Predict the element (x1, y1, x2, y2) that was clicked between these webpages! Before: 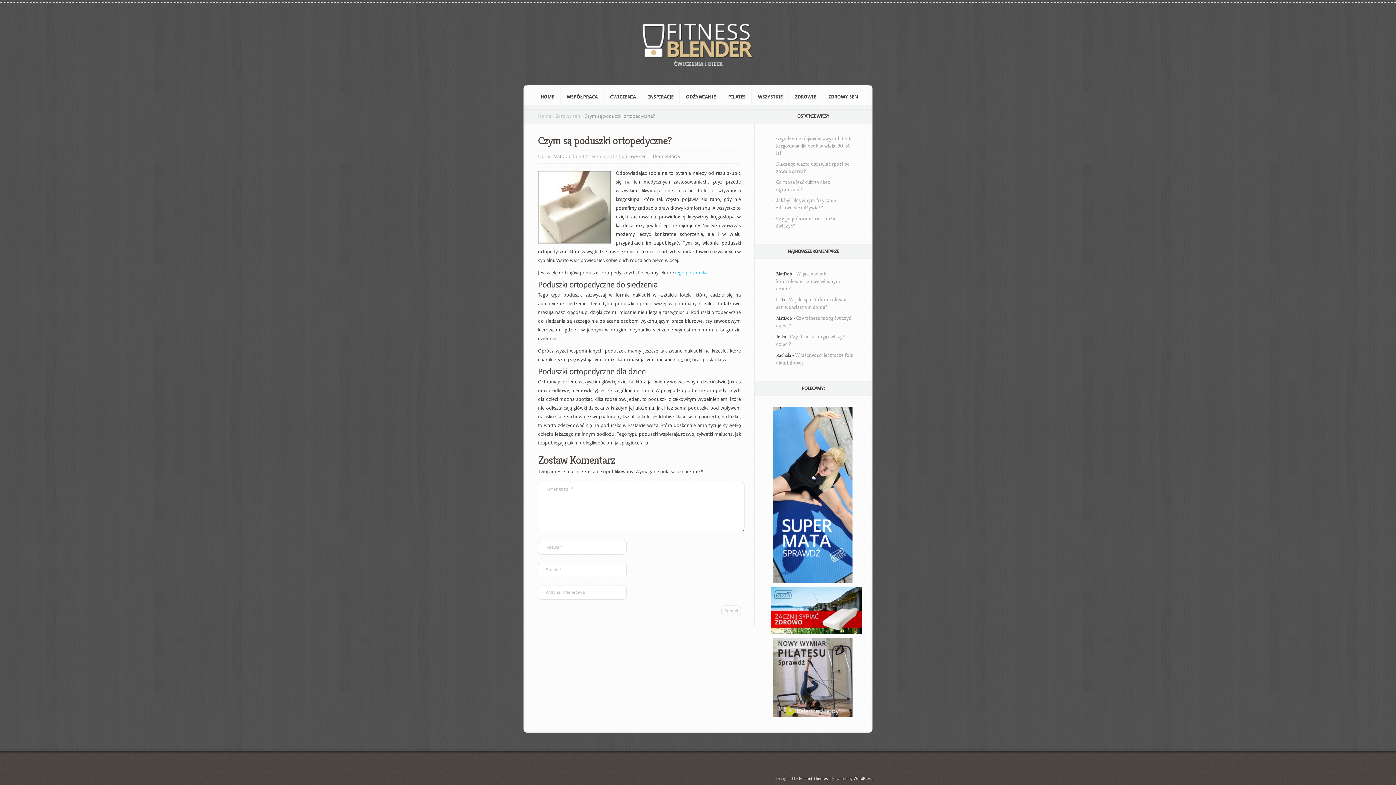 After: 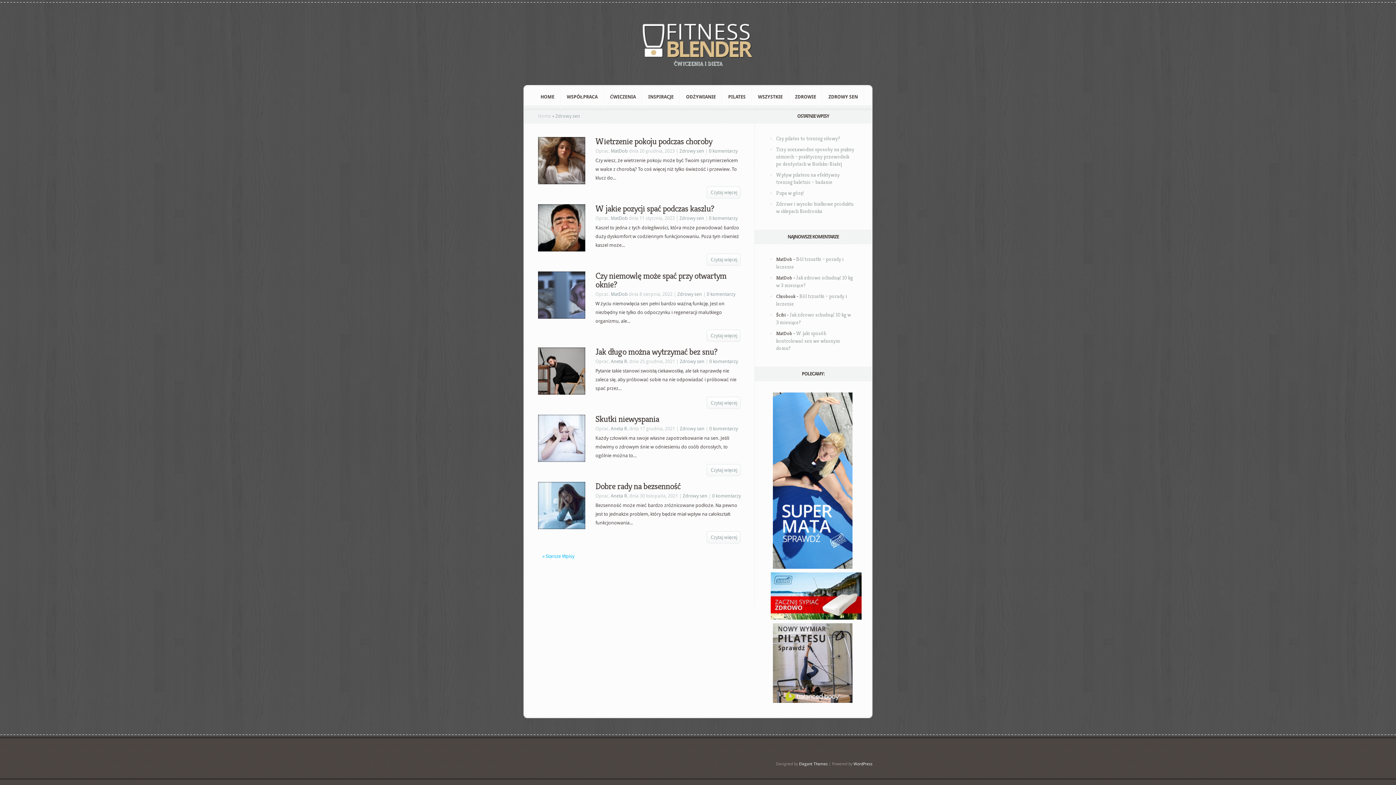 Action: bbox: (555, 113, 580, 118) label: Zdrowy sen